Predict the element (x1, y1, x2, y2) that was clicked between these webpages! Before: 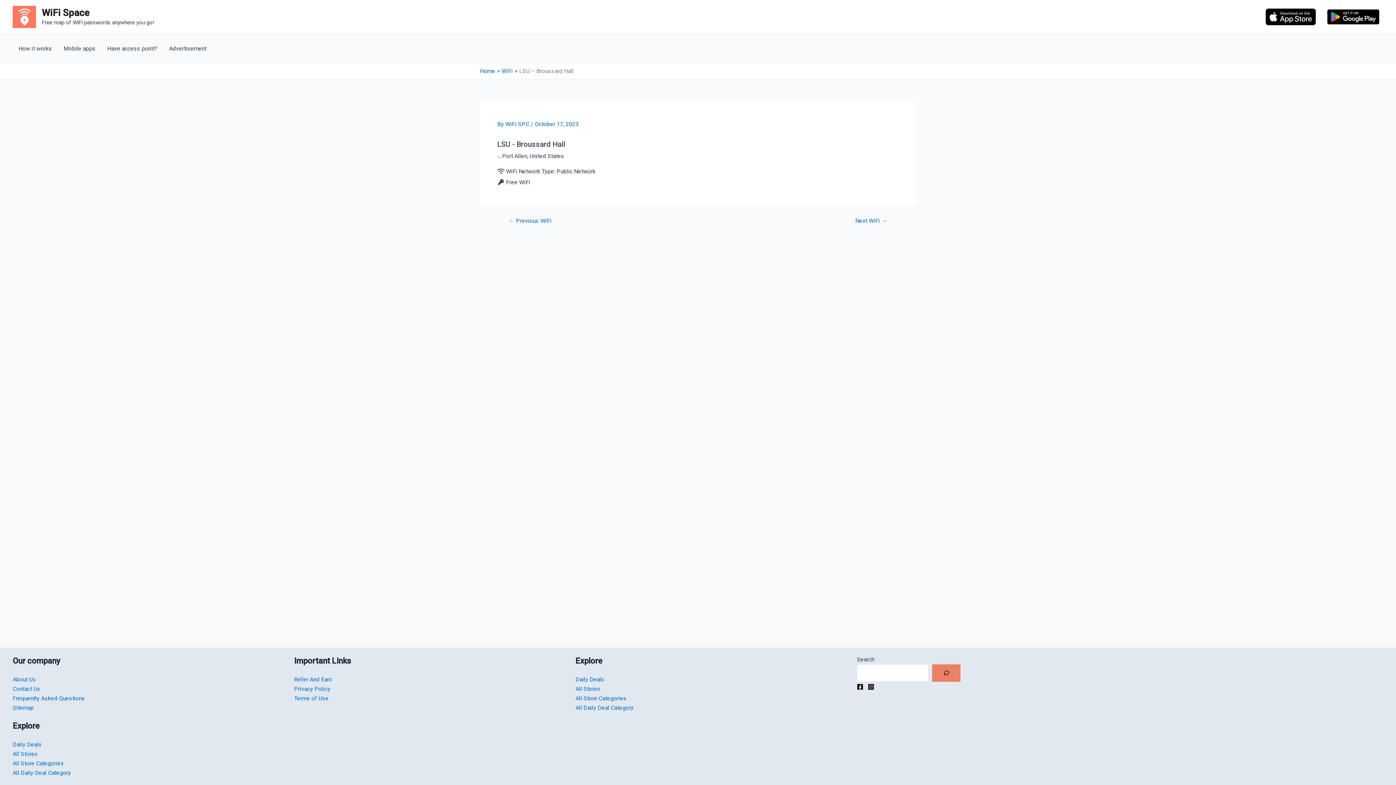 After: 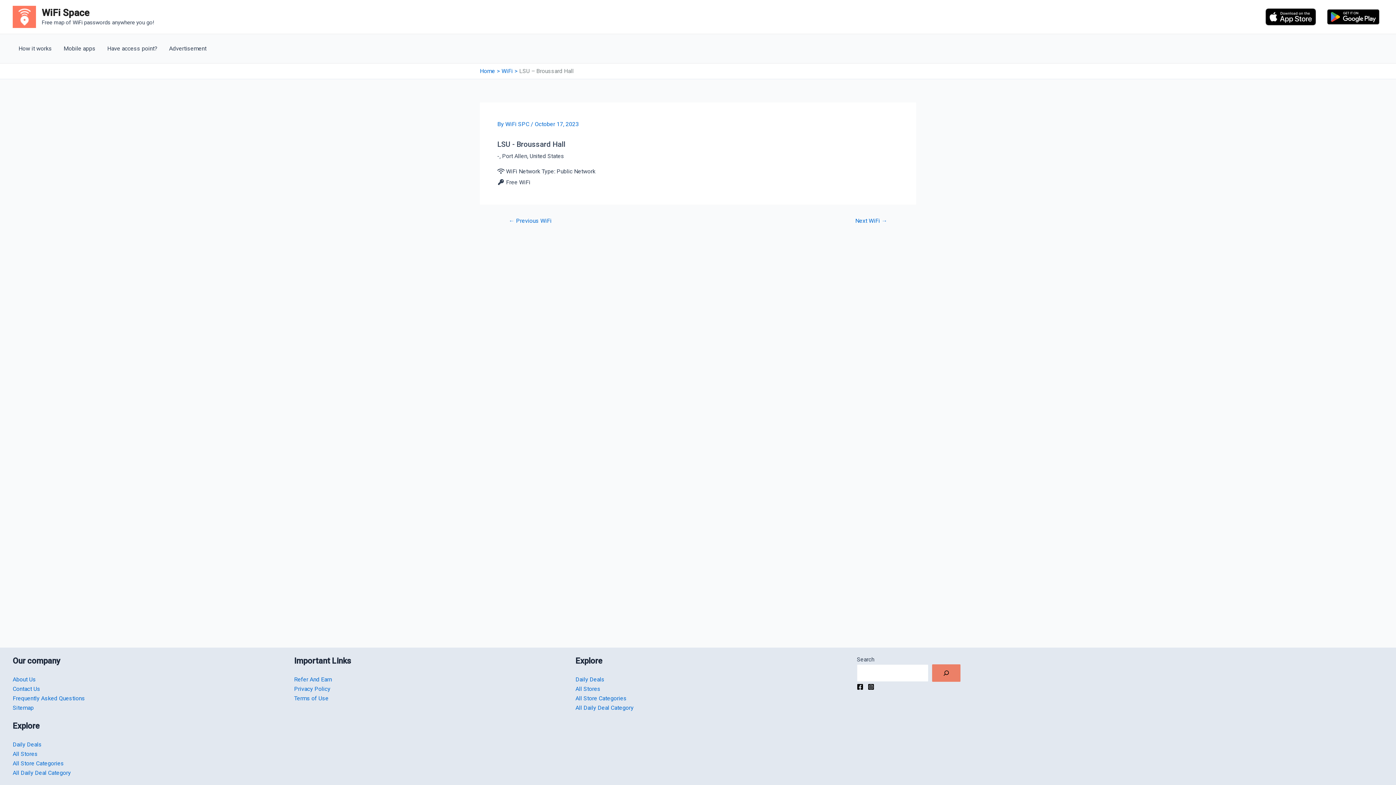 Action: bbox: (868, 683, 874, 690) label: Instagram